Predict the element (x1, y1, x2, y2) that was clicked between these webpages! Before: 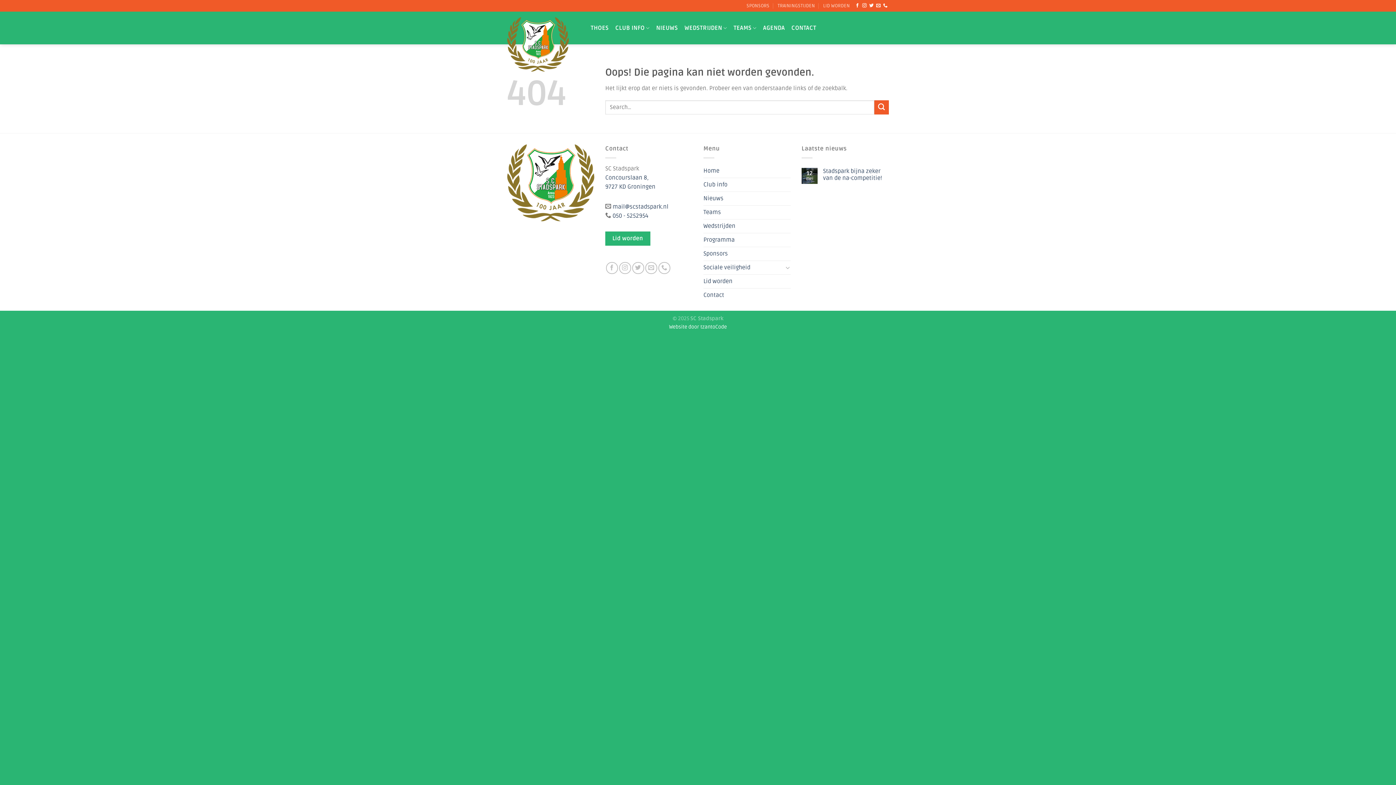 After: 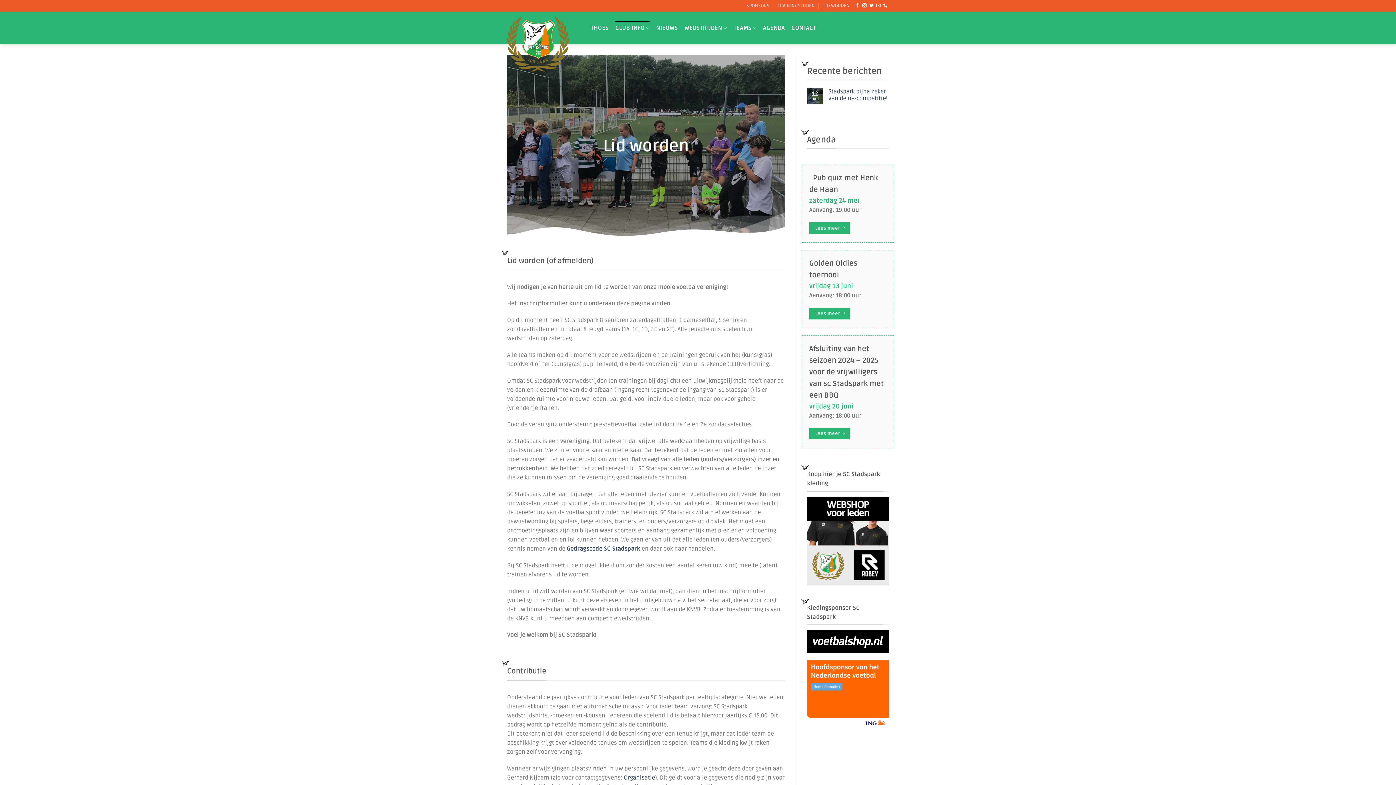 Action: bbox: (703, 274, 732, 288) label: Lid worden